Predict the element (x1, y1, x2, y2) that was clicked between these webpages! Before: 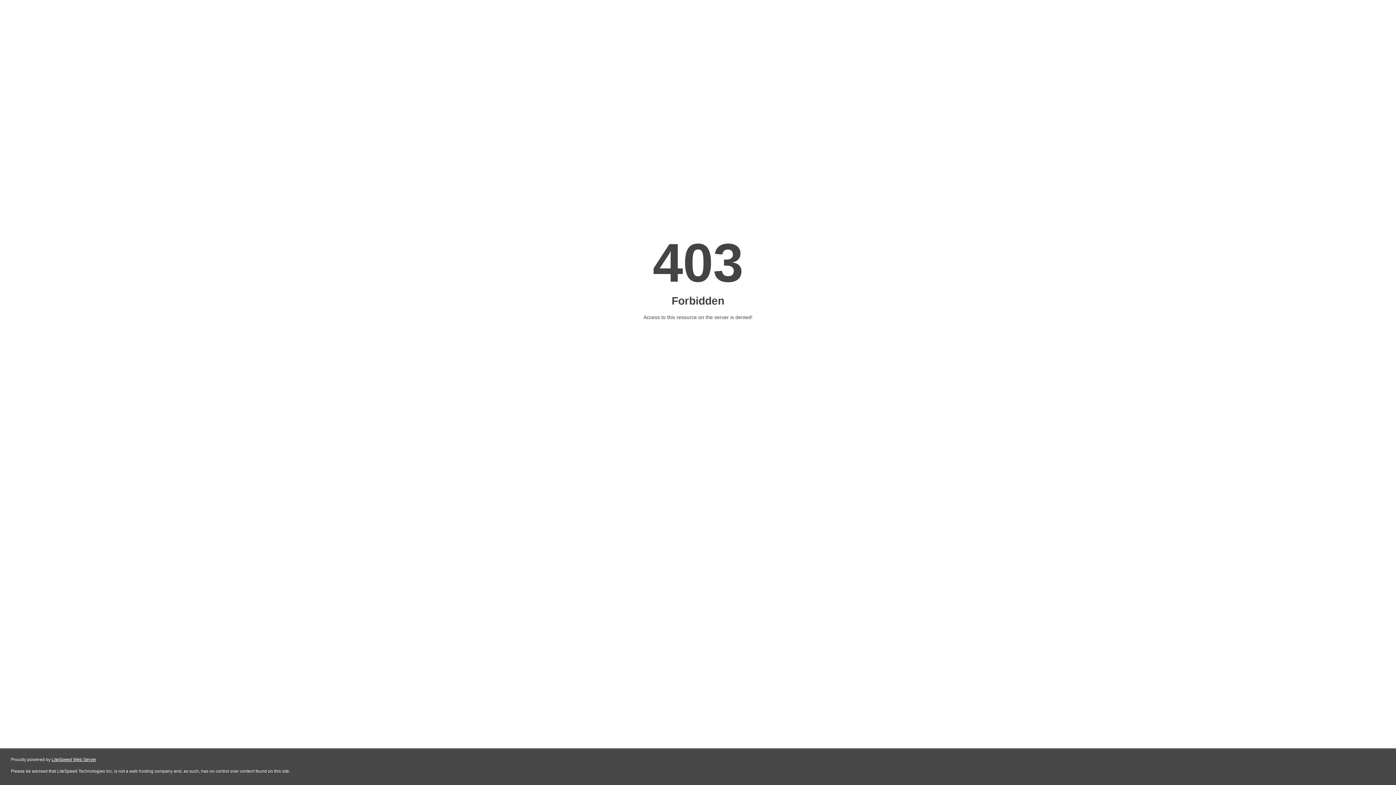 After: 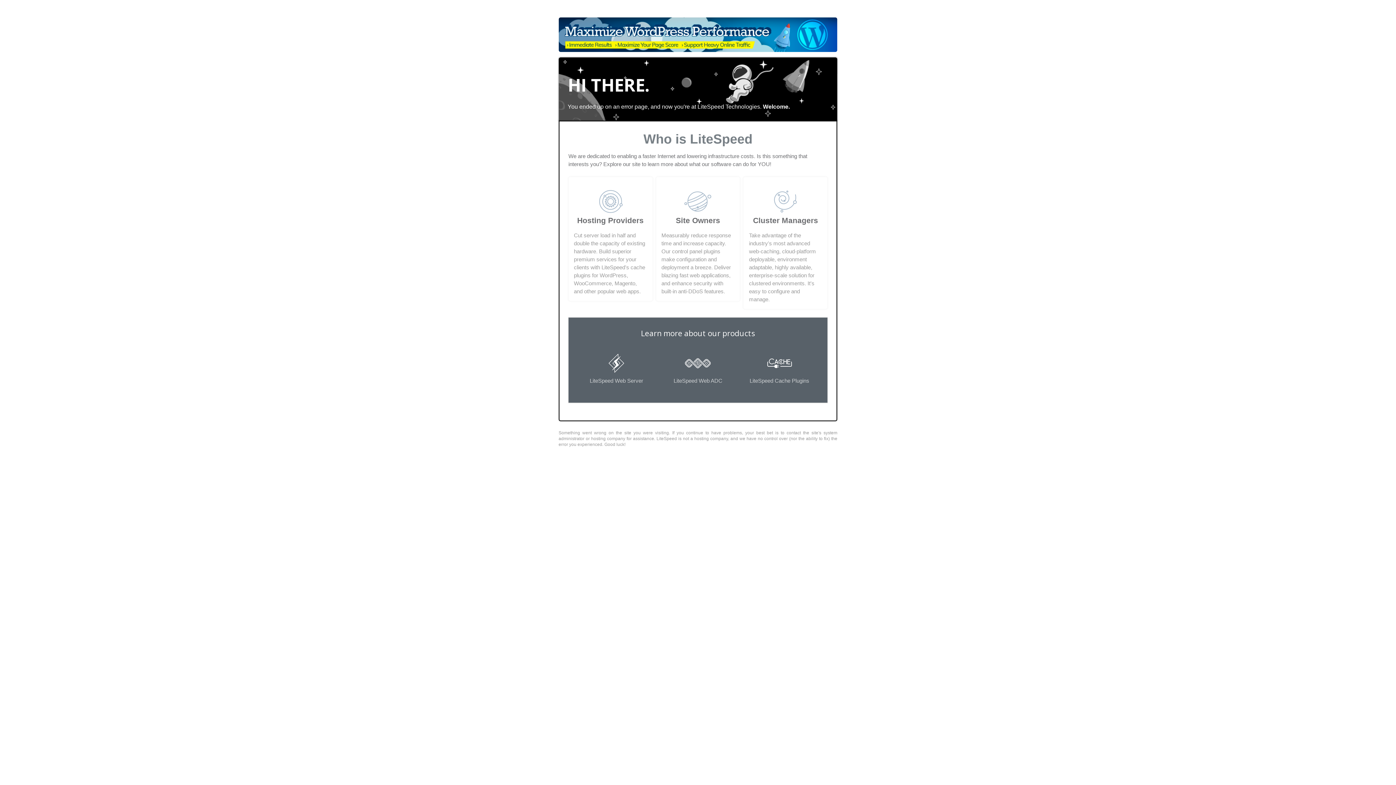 Action: bbox: (51, 757, 96, 762) label: LiteSpeed Web Server